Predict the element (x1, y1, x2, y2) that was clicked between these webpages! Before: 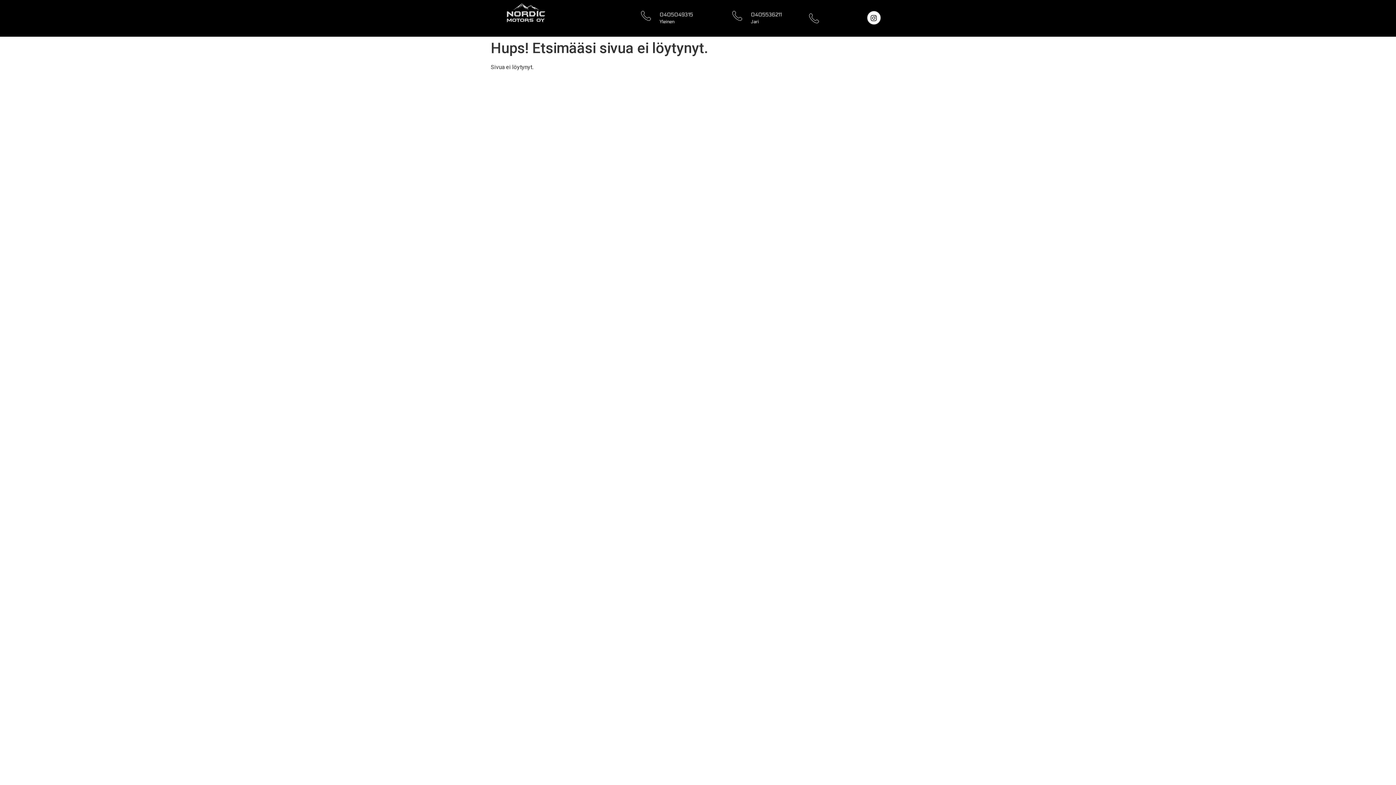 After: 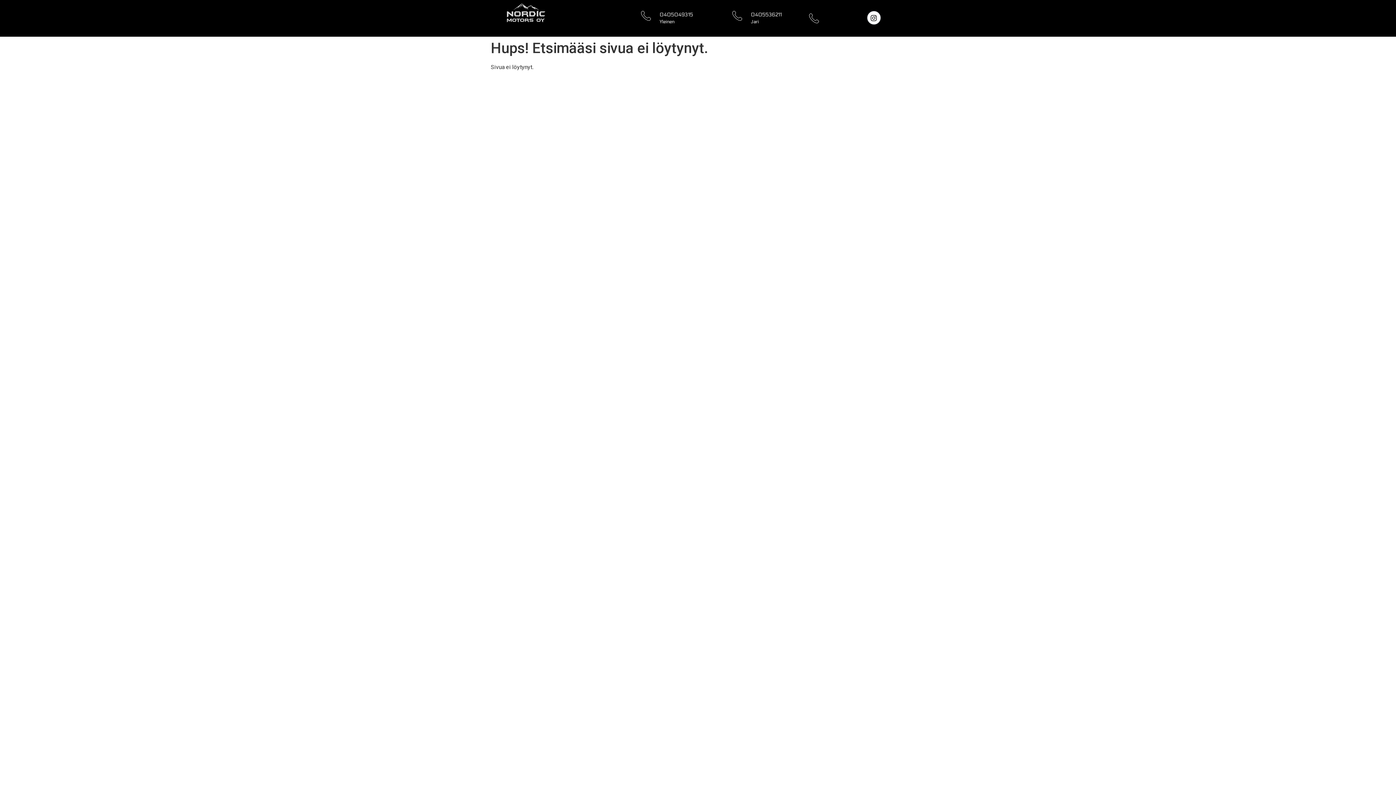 Action: label: 0405536211 bbox: (751, 11, 781, 17)